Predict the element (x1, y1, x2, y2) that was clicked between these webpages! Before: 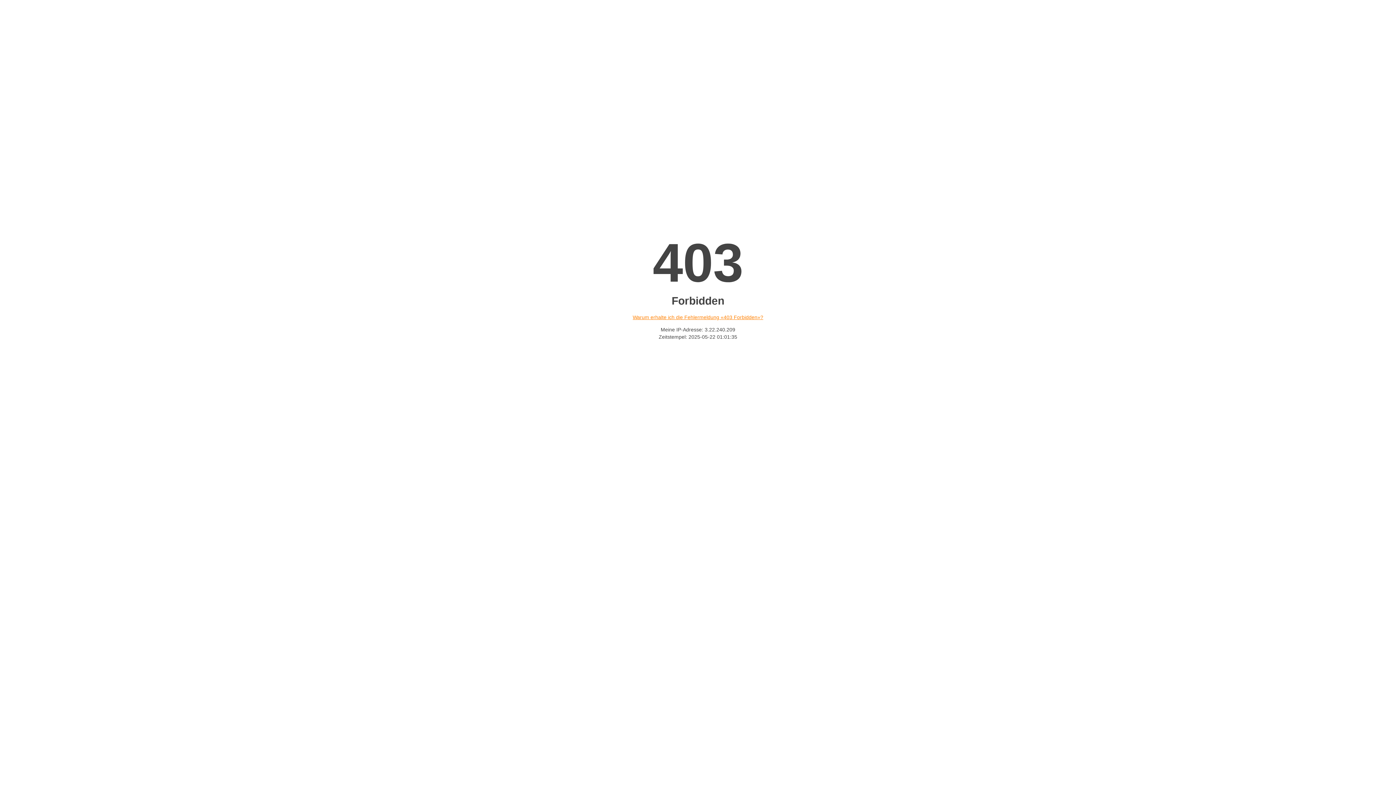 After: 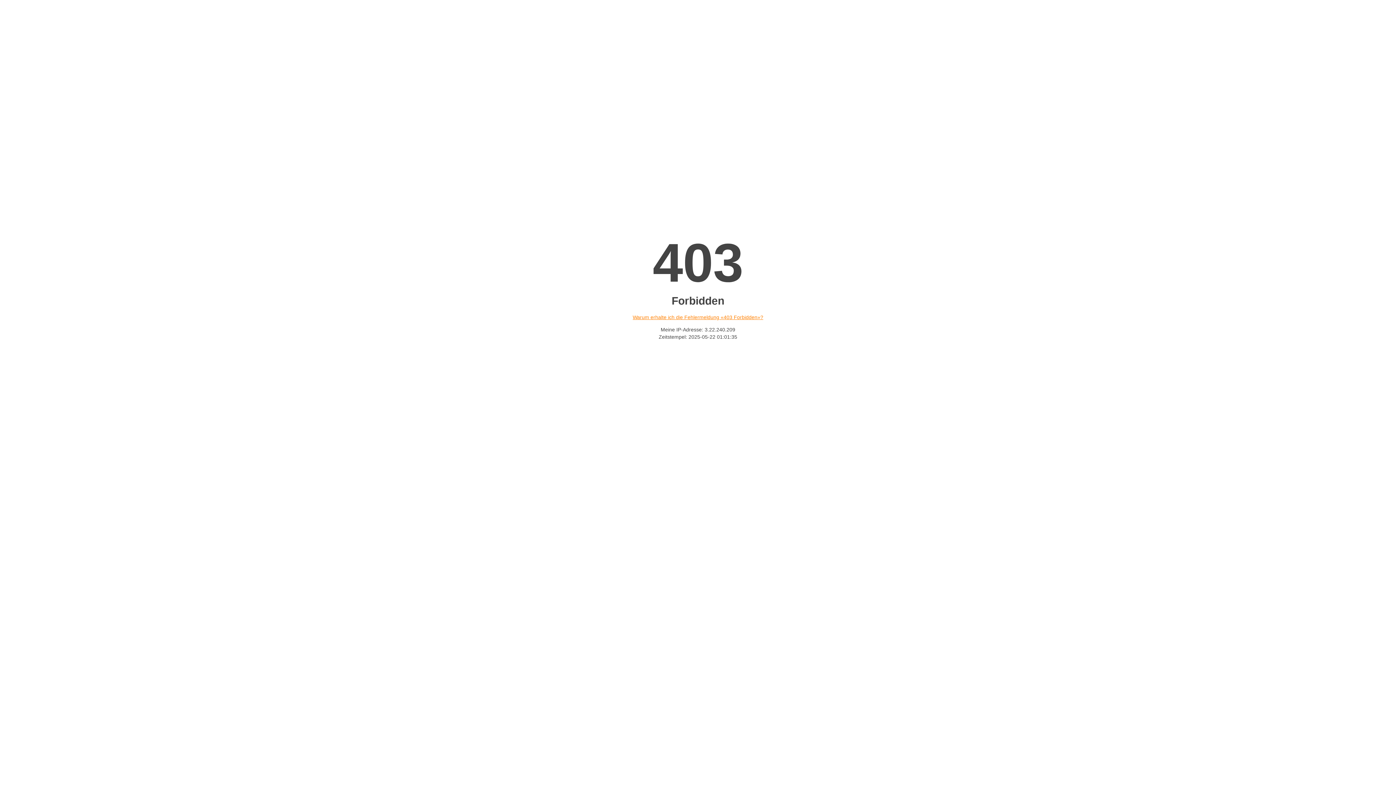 Action: bbox: (632, 314, 763, 320) label: Warum erhalte ich die Fehlermeldung «403 Forbidden»?